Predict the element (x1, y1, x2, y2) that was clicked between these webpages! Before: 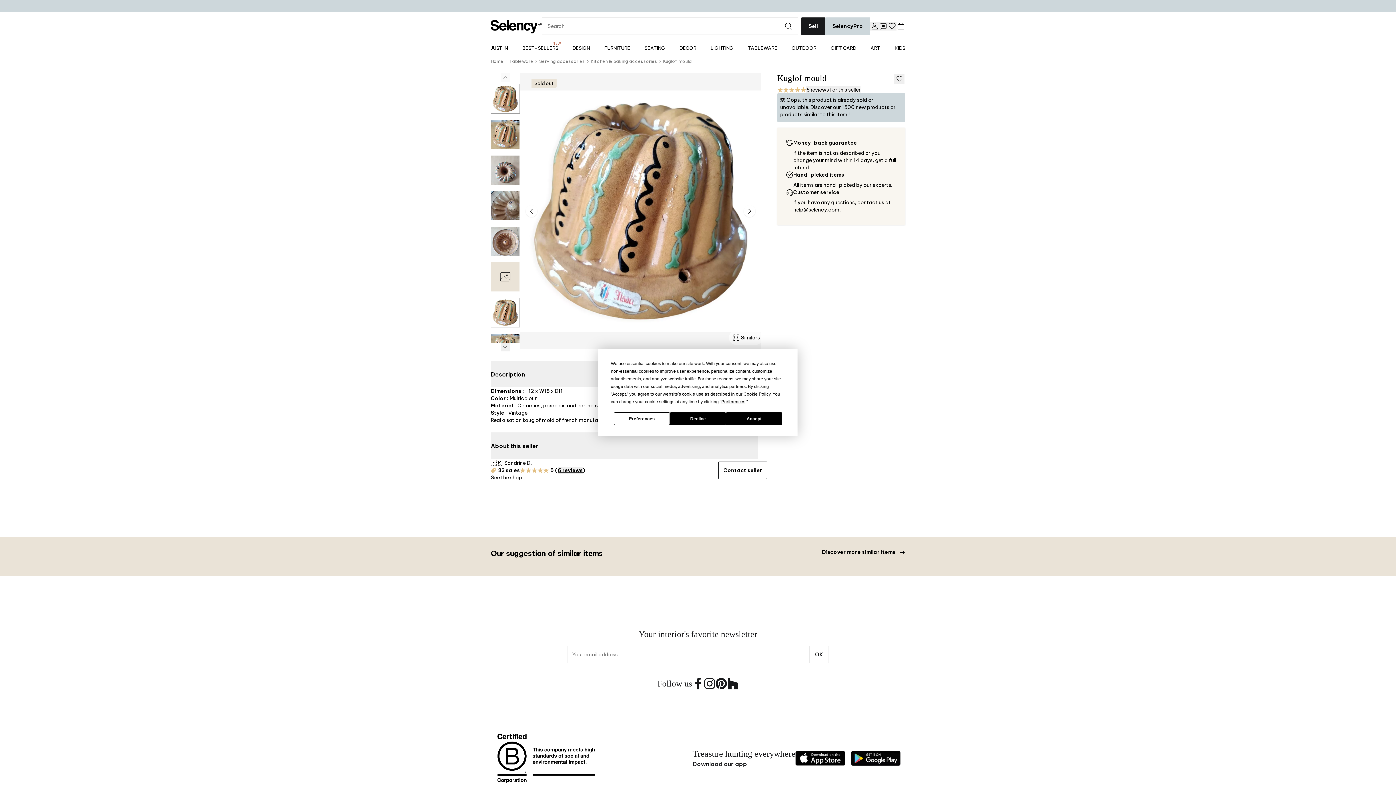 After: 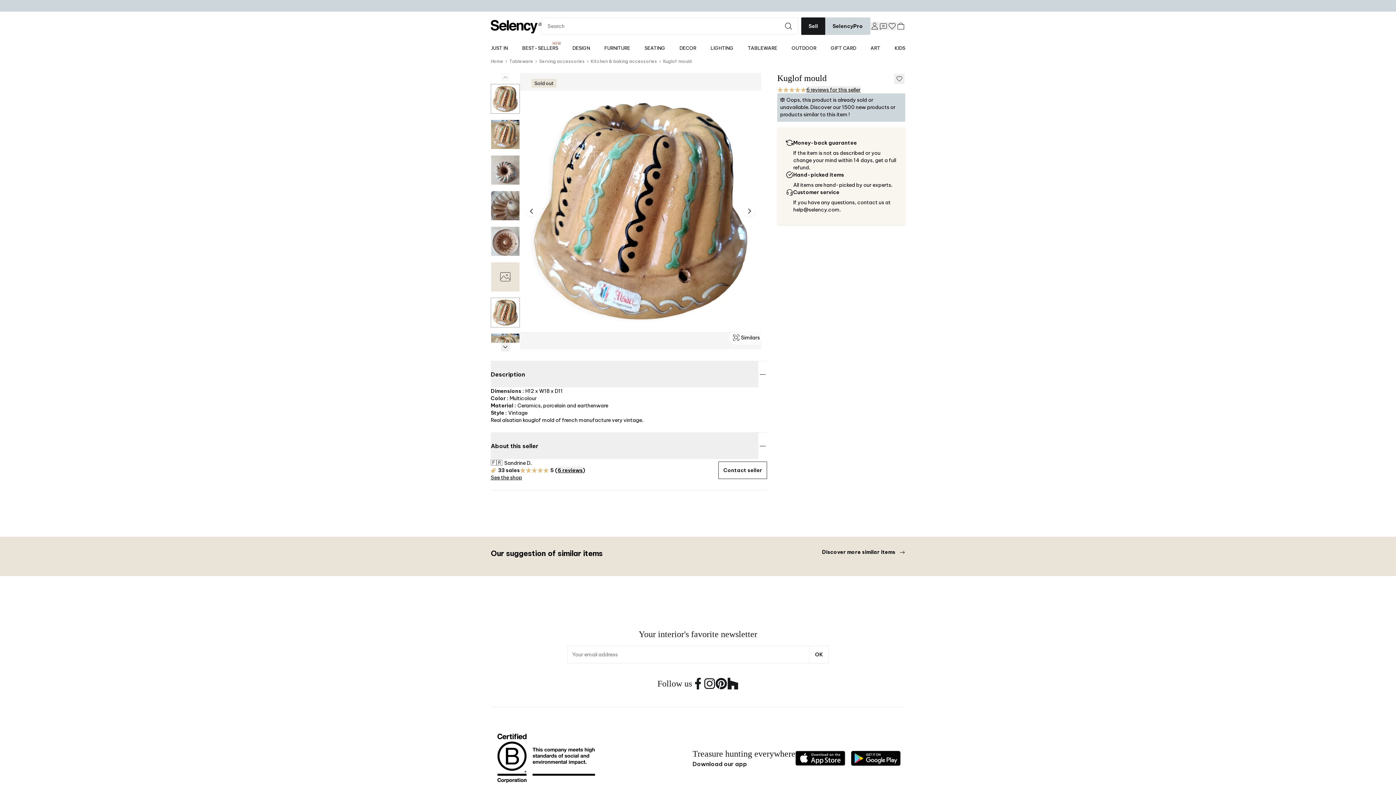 Action: bbox: (726, 412, 782, 425) label: Accept